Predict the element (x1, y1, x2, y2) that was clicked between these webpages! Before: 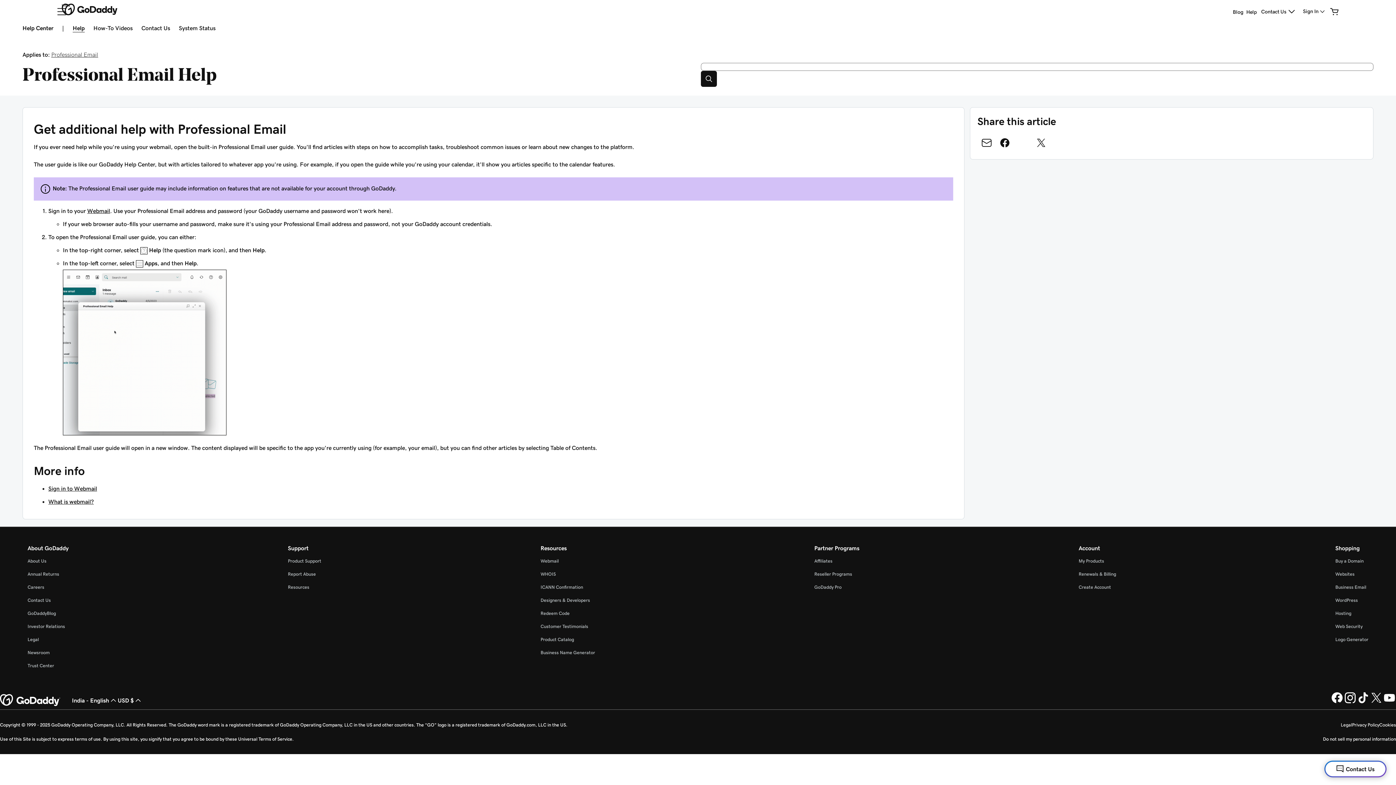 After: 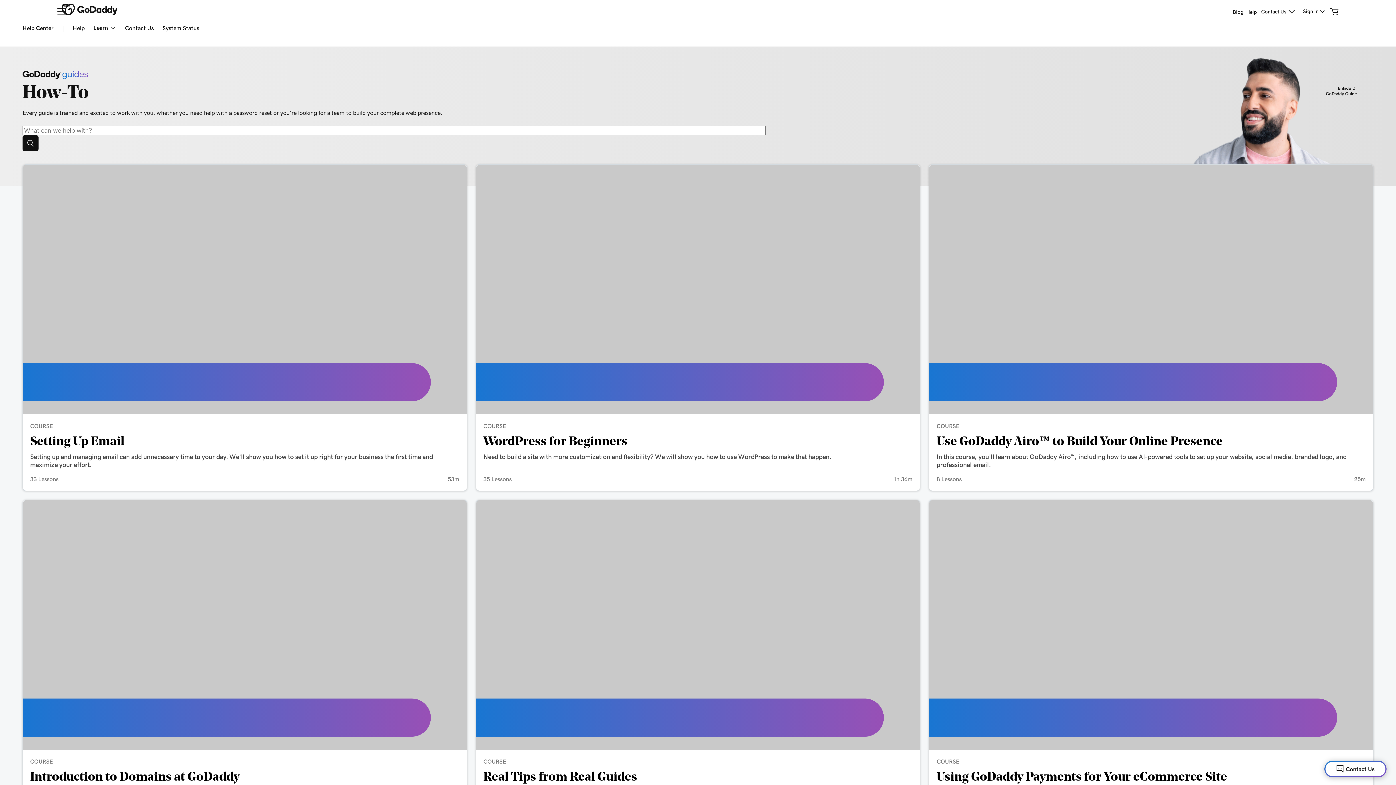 Action: bbox: (93, 25, 132, 32) label: How-To Videos